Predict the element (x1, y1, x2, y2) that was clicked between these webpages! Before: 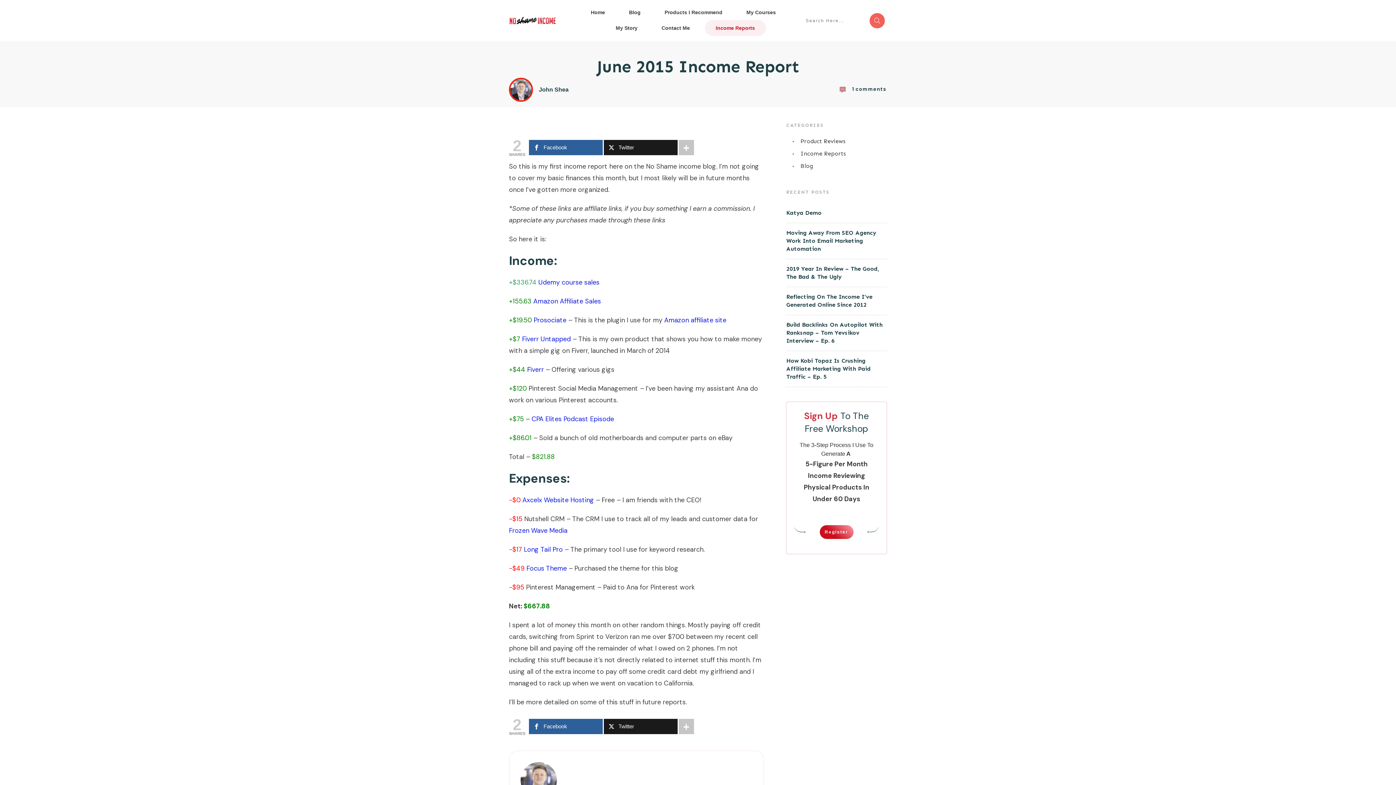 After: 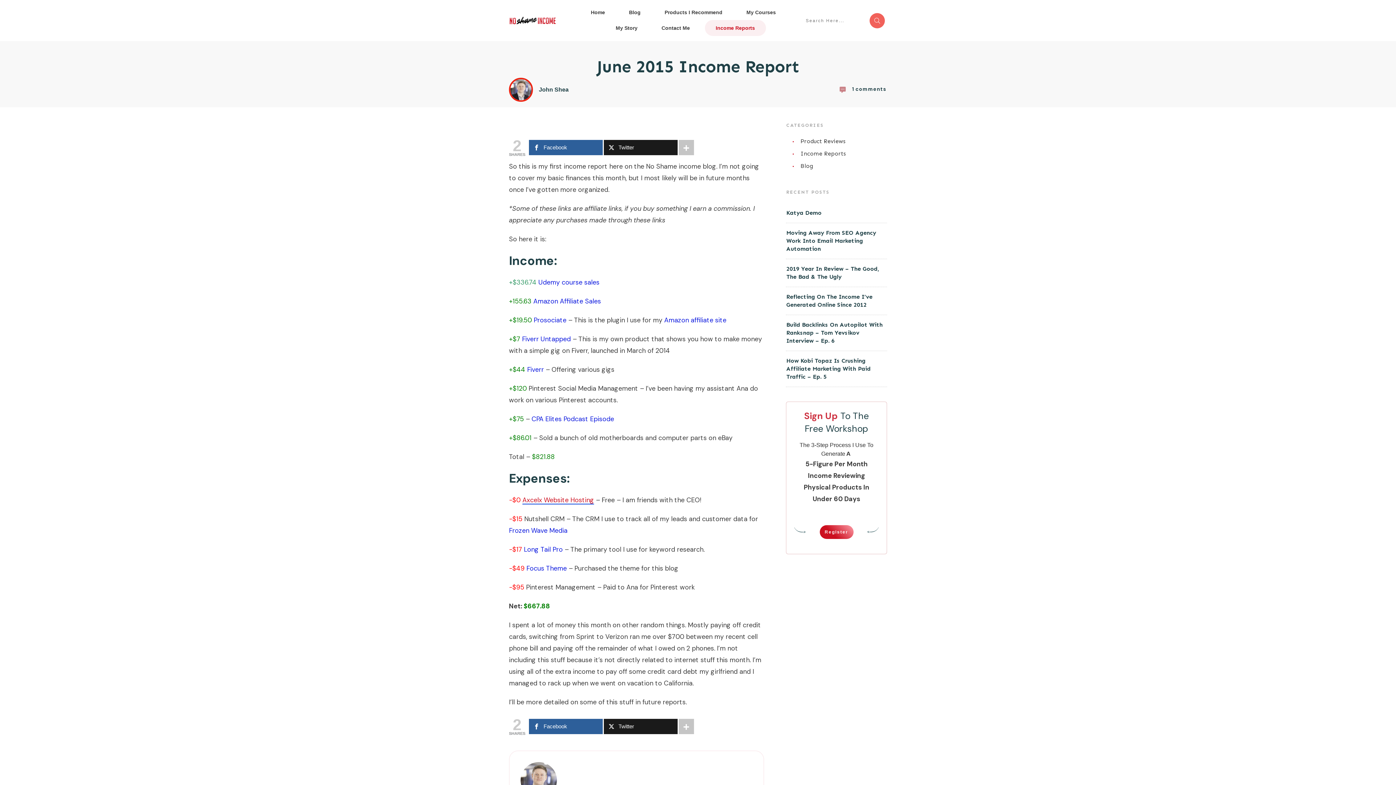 Action: label: Axcelx Website Hosting bbox: (522, 496, 594, 504)